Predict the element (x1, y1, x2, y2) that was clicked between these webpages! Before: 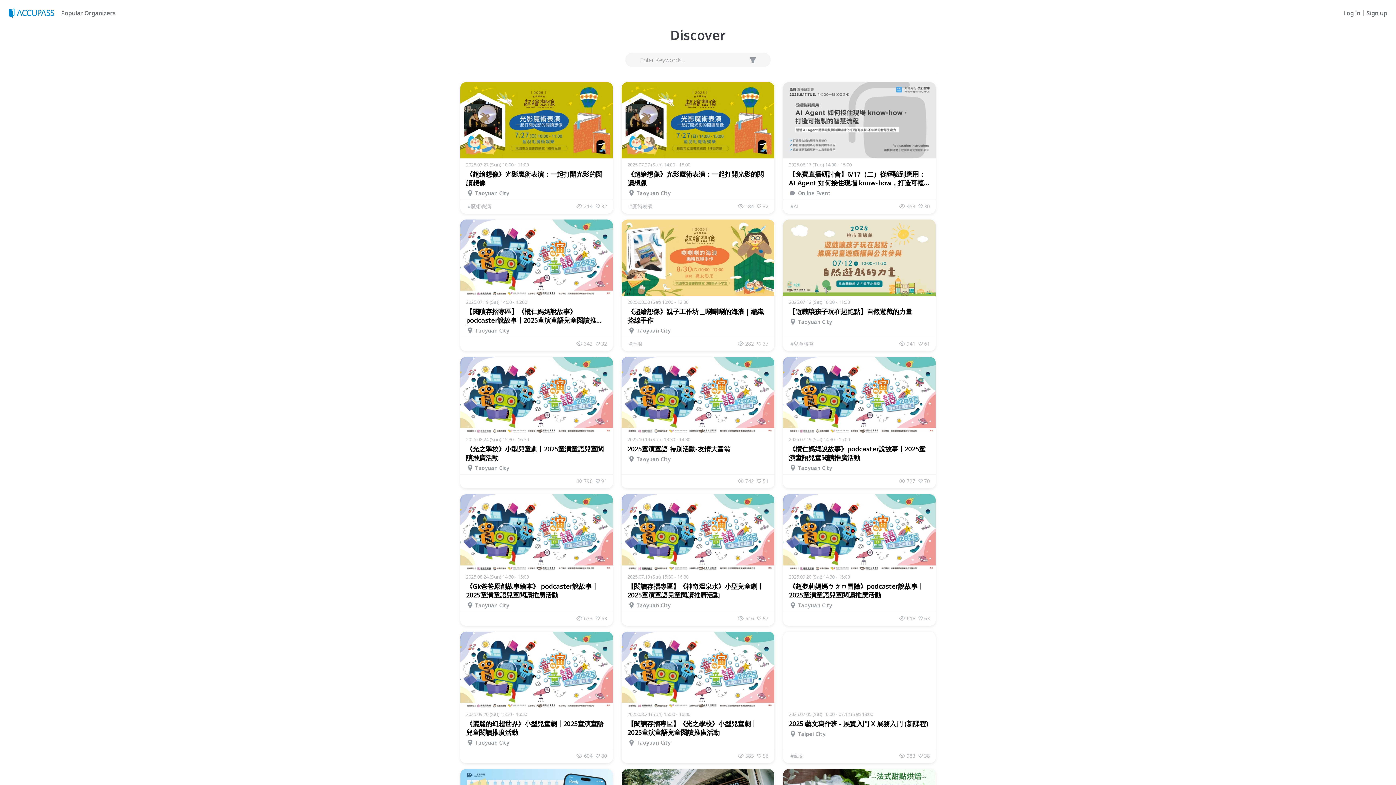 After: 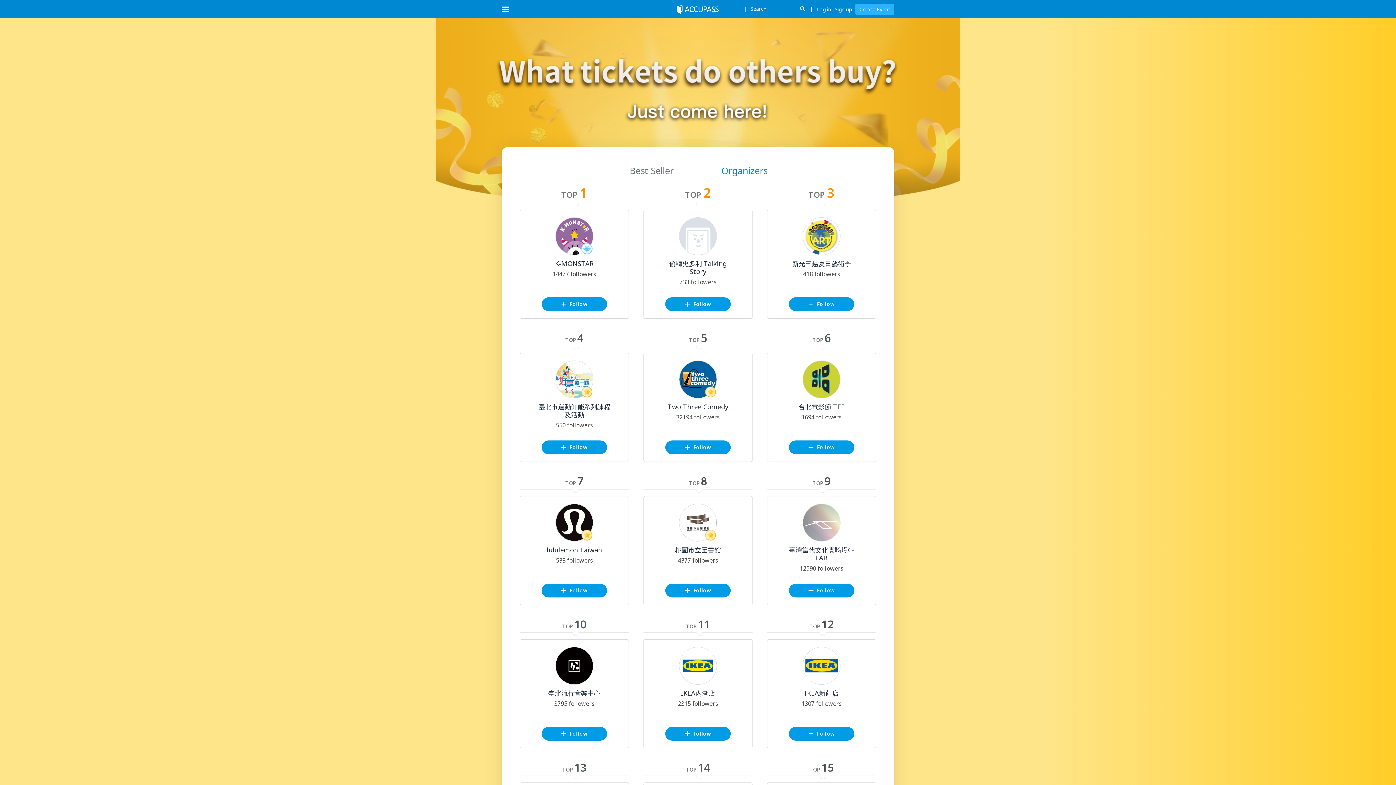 Action: label: Popular Organizers bbox: (58, 9, 115, 17)